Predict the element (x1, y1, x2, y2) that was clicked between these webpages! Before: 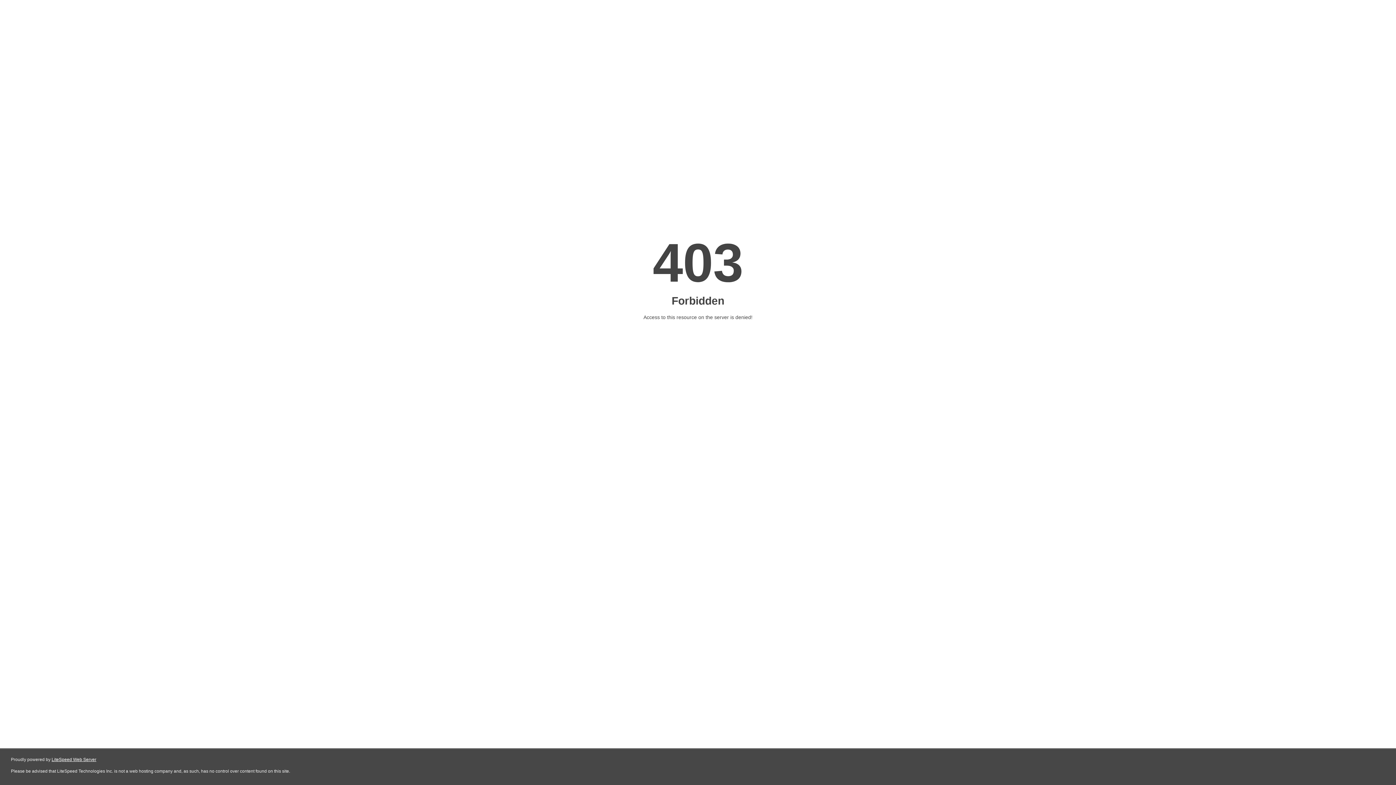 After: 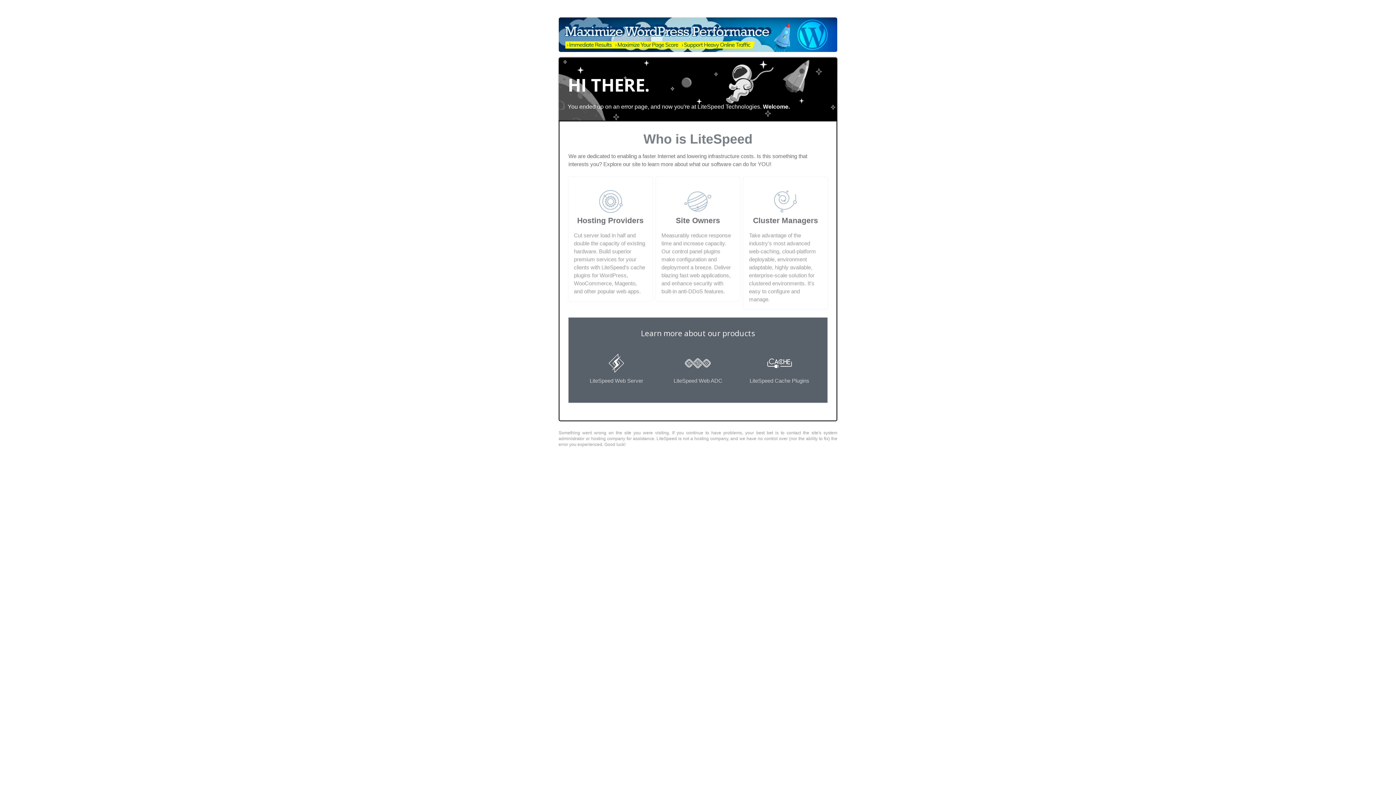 Action: label: LiteSpeed Web Server bbox: (51, 757, 96, 762)